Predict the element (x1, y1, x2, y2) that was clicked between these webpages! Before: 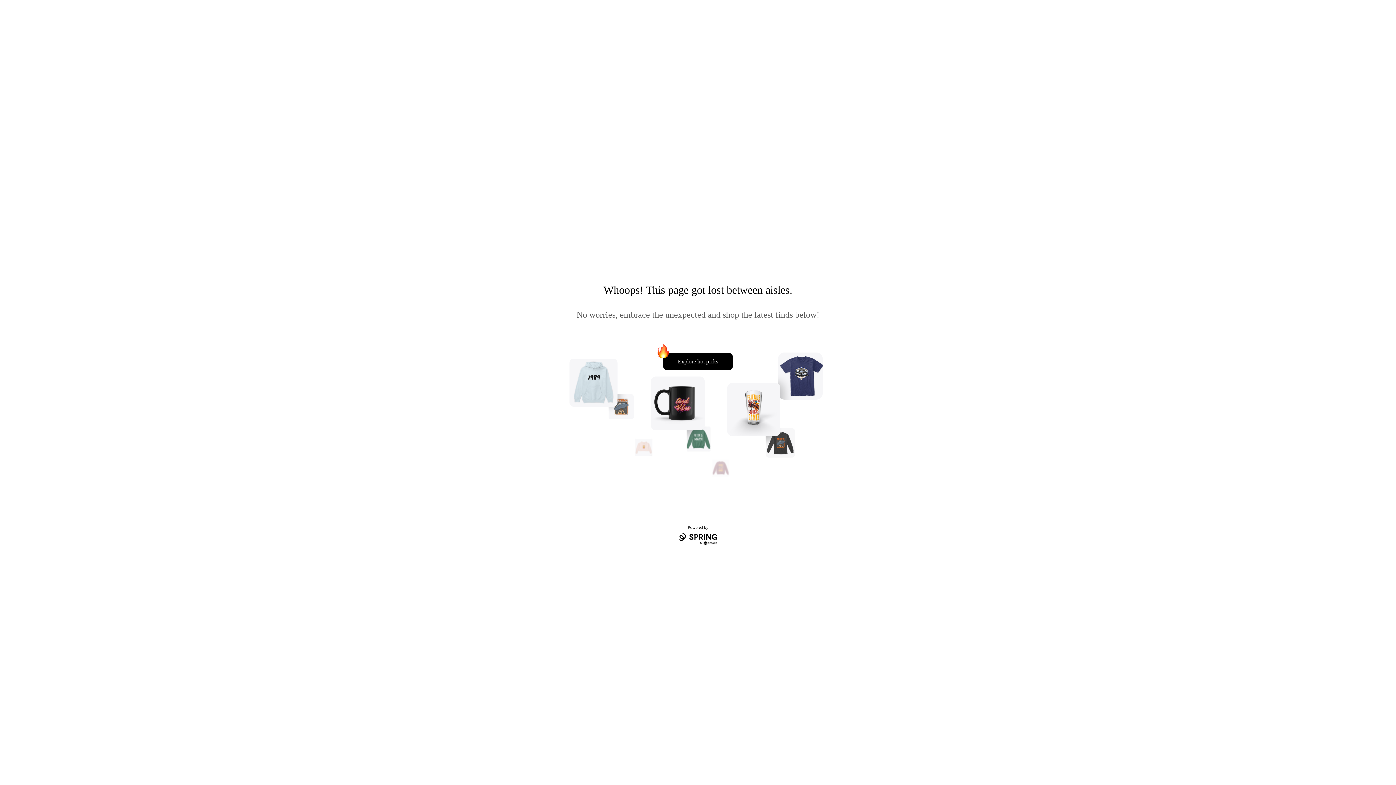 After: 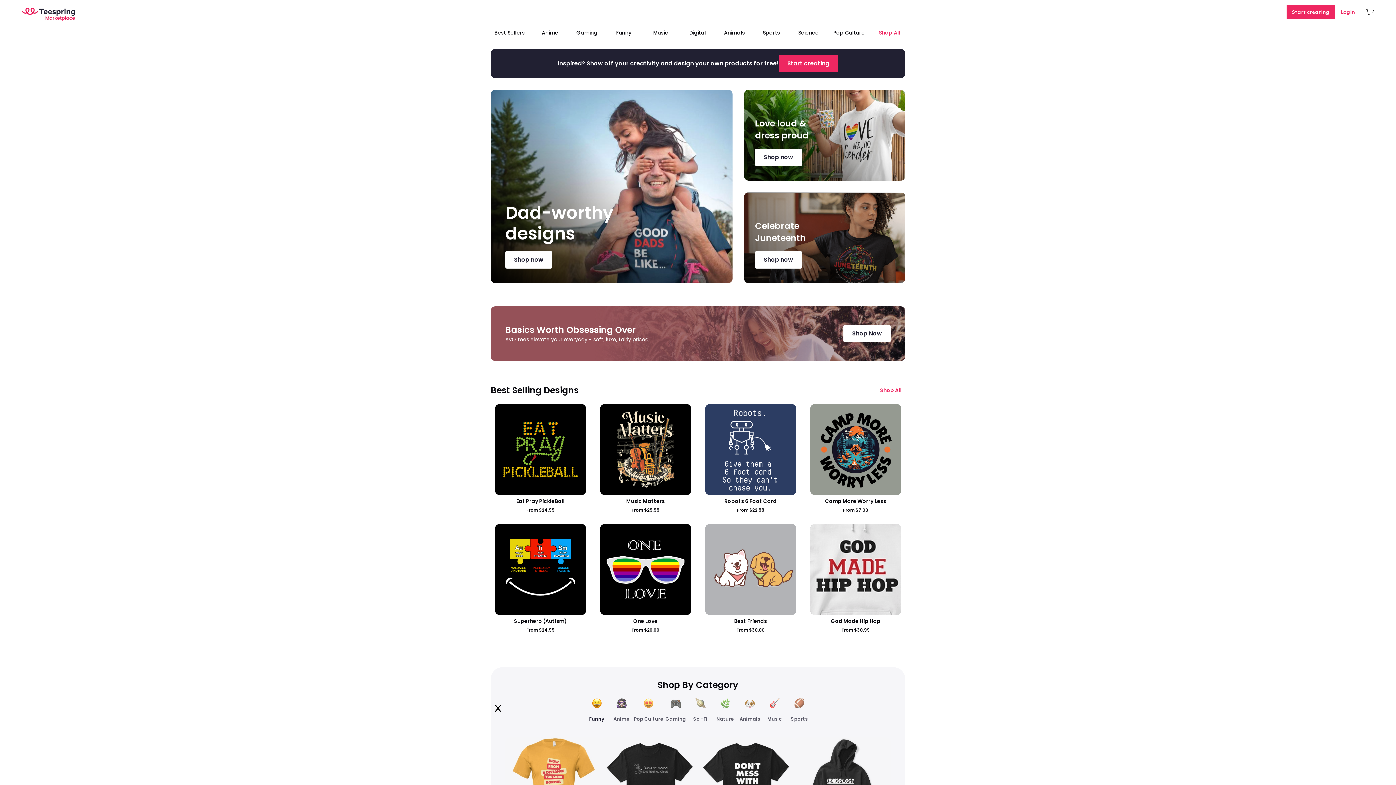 Action: bbox: (663, 353, 733, 370) label: Explore hot picks